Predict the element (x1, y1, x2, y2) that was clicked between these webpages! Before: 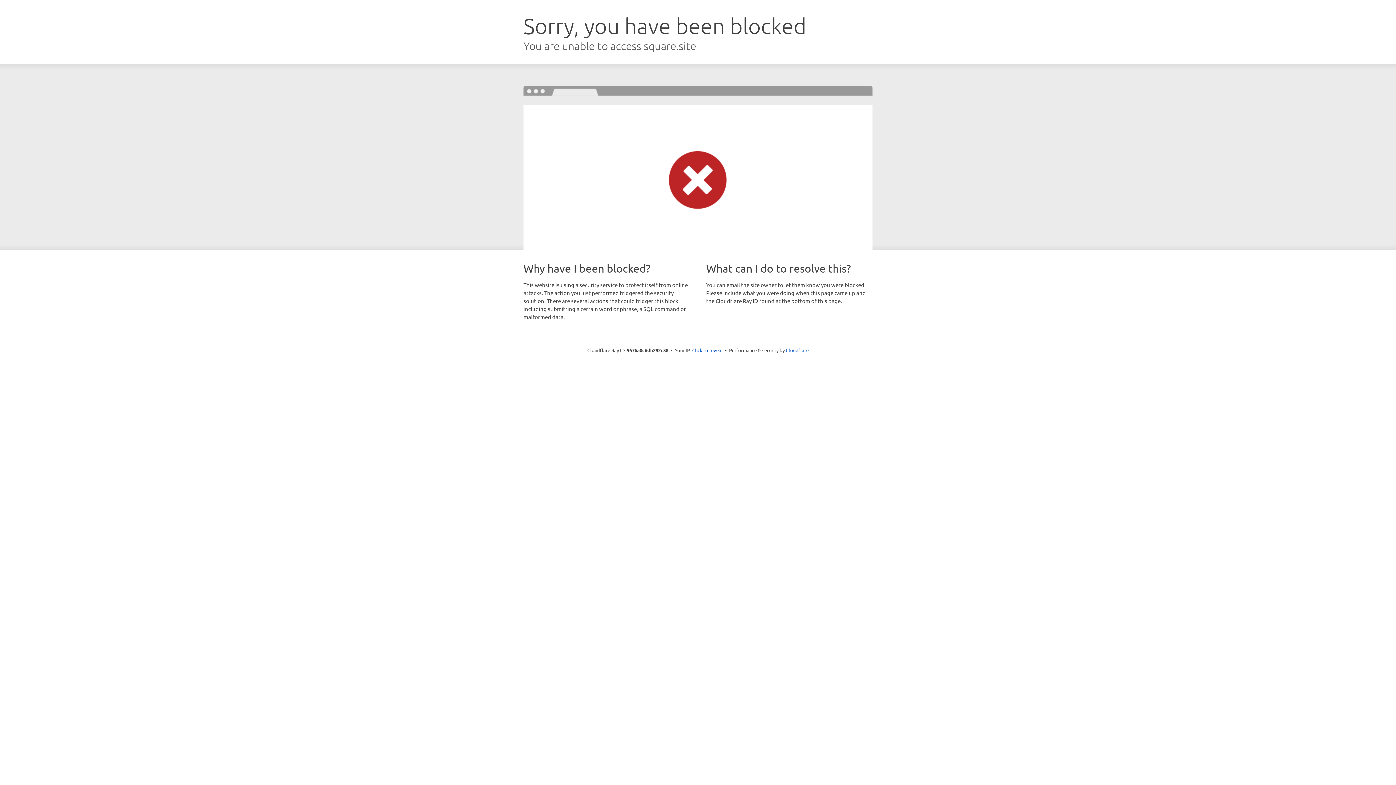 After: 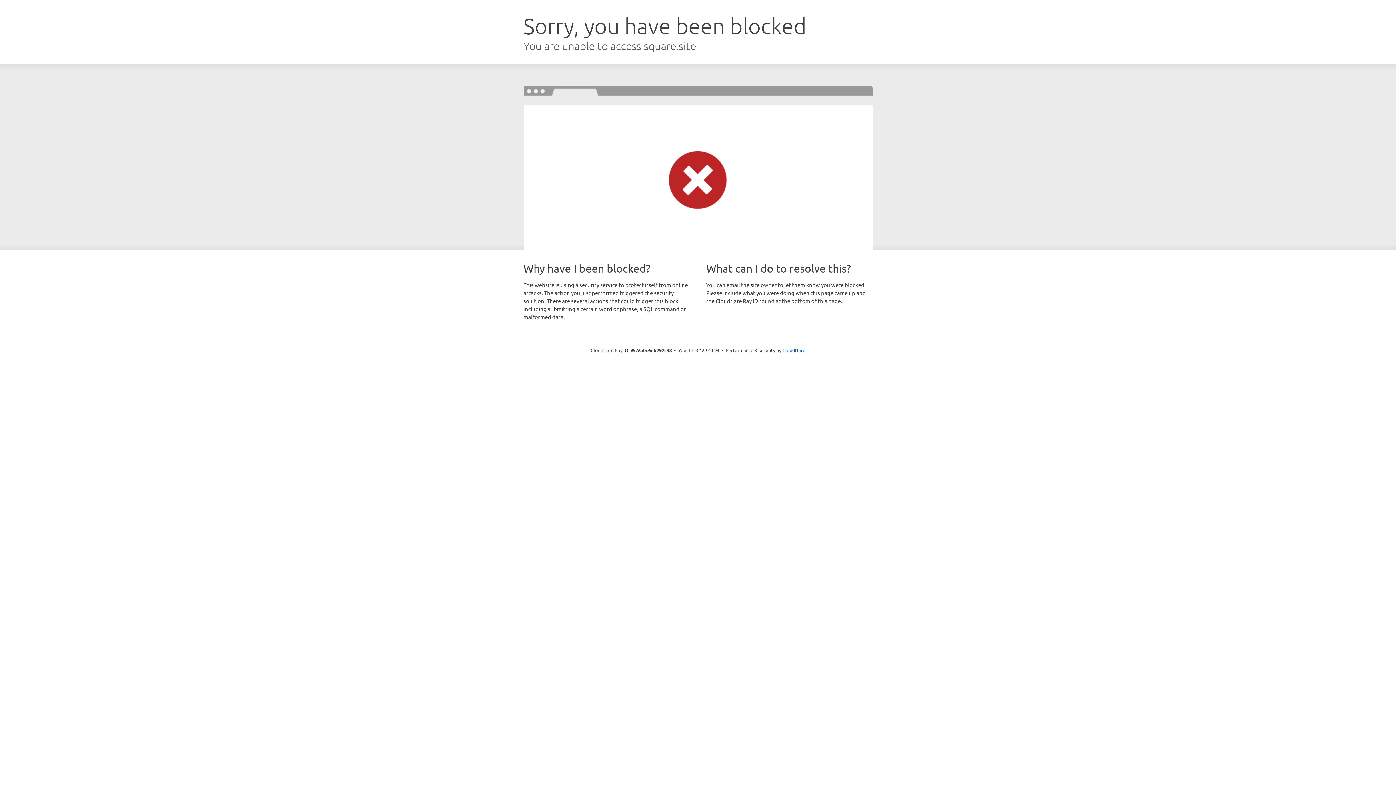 Action: label: Click to reveal bbox: (692, 346, 722, 353)